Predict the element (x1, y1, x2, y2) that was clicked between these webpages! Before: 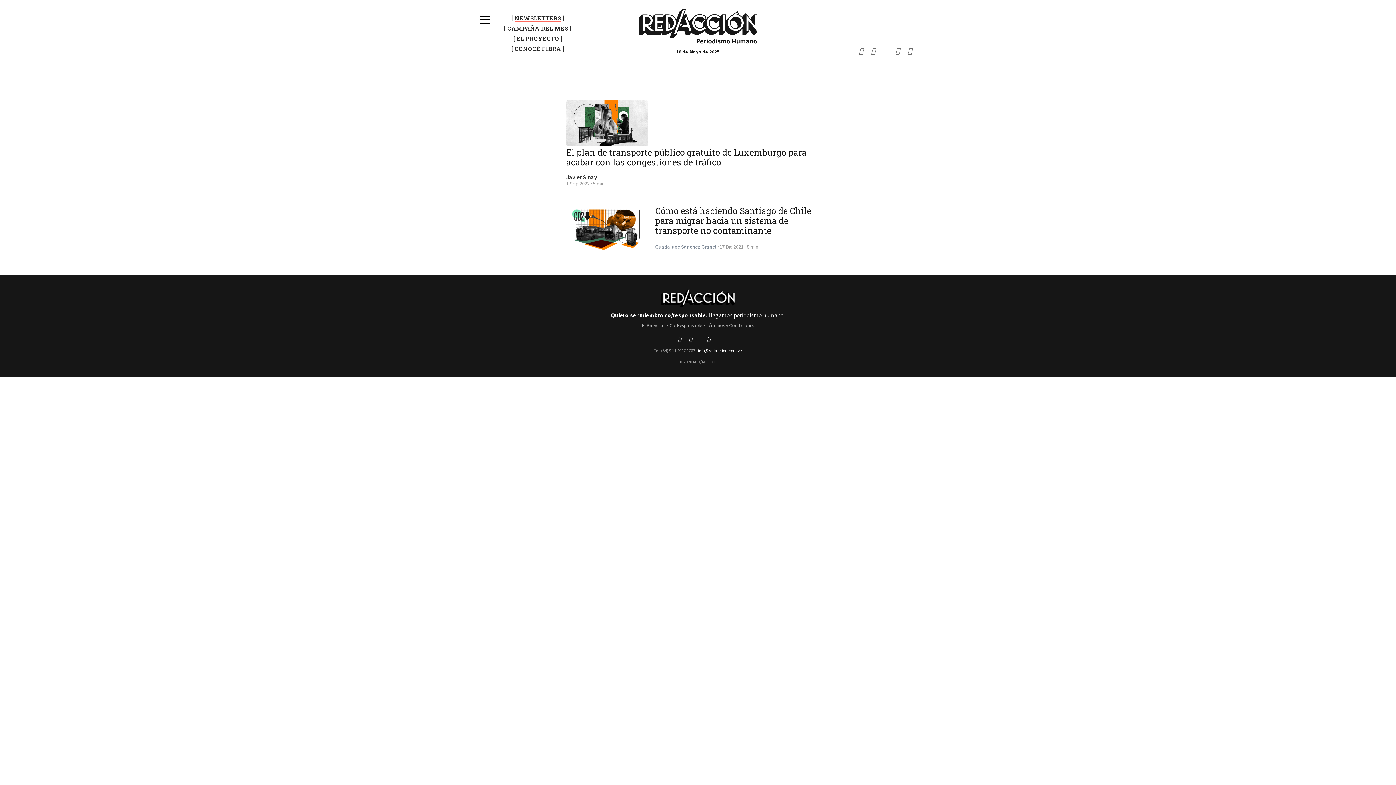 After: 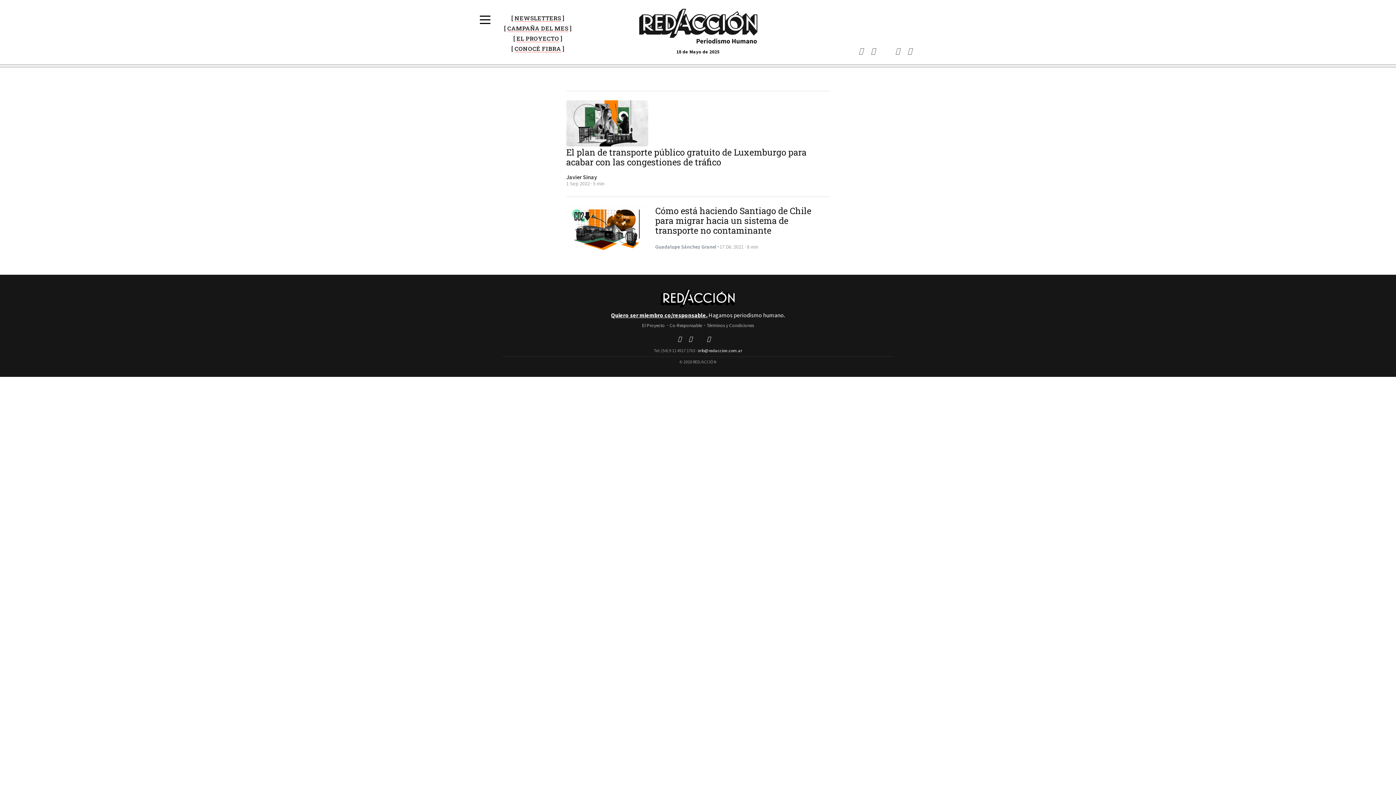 Action: bbox: (855, 46, 866, 54)